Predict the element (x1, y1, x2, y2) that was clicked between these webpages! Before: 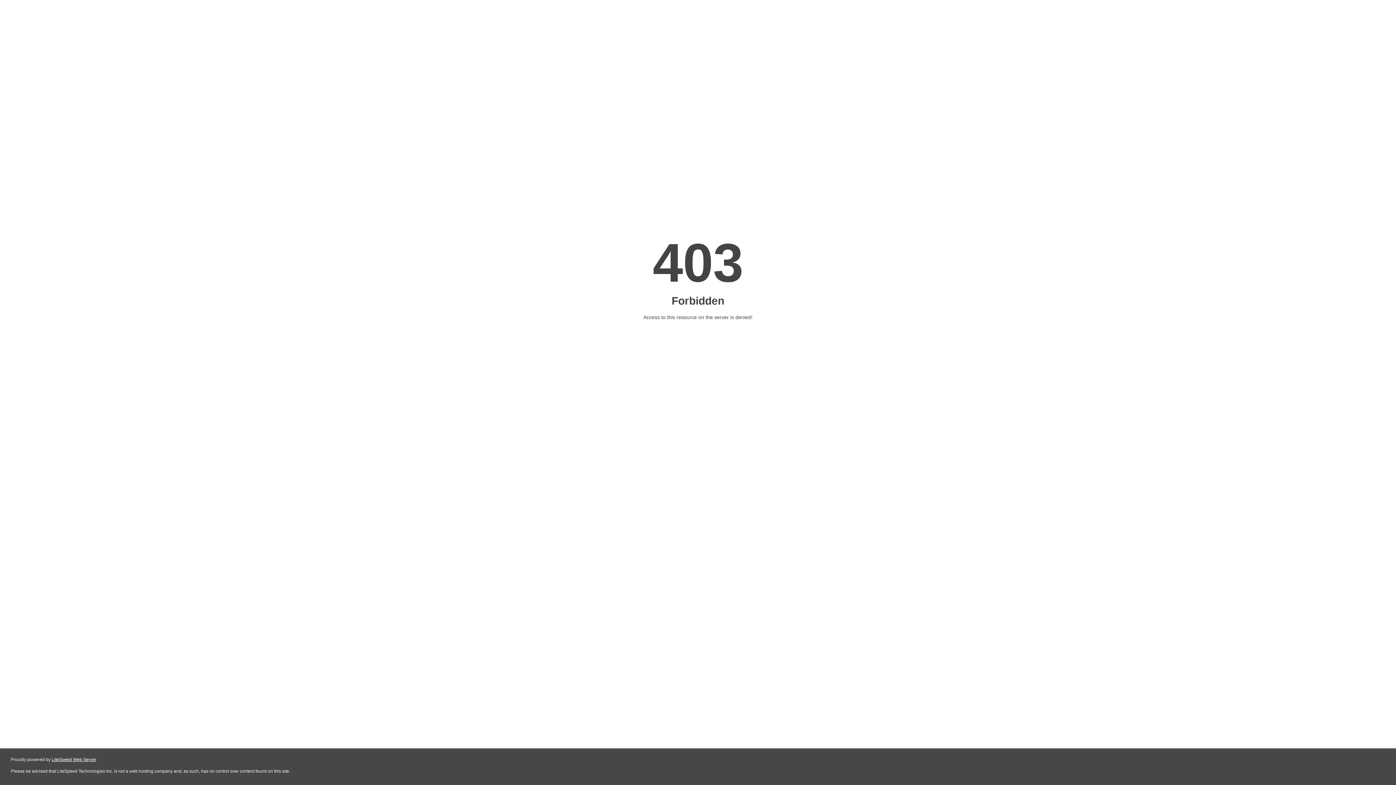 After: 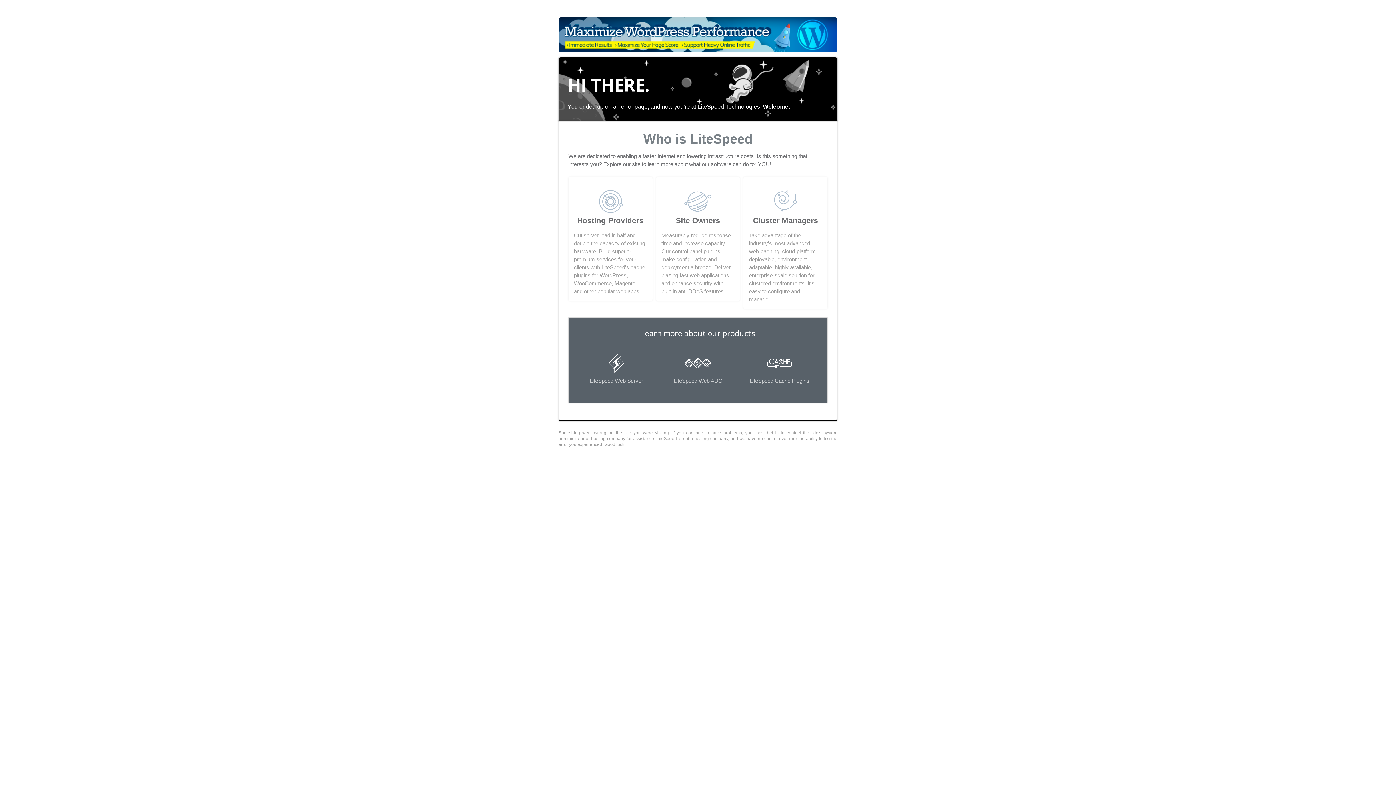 Action: bbox: (51, 757, 96, 762) label: LiteSpeed Web Server